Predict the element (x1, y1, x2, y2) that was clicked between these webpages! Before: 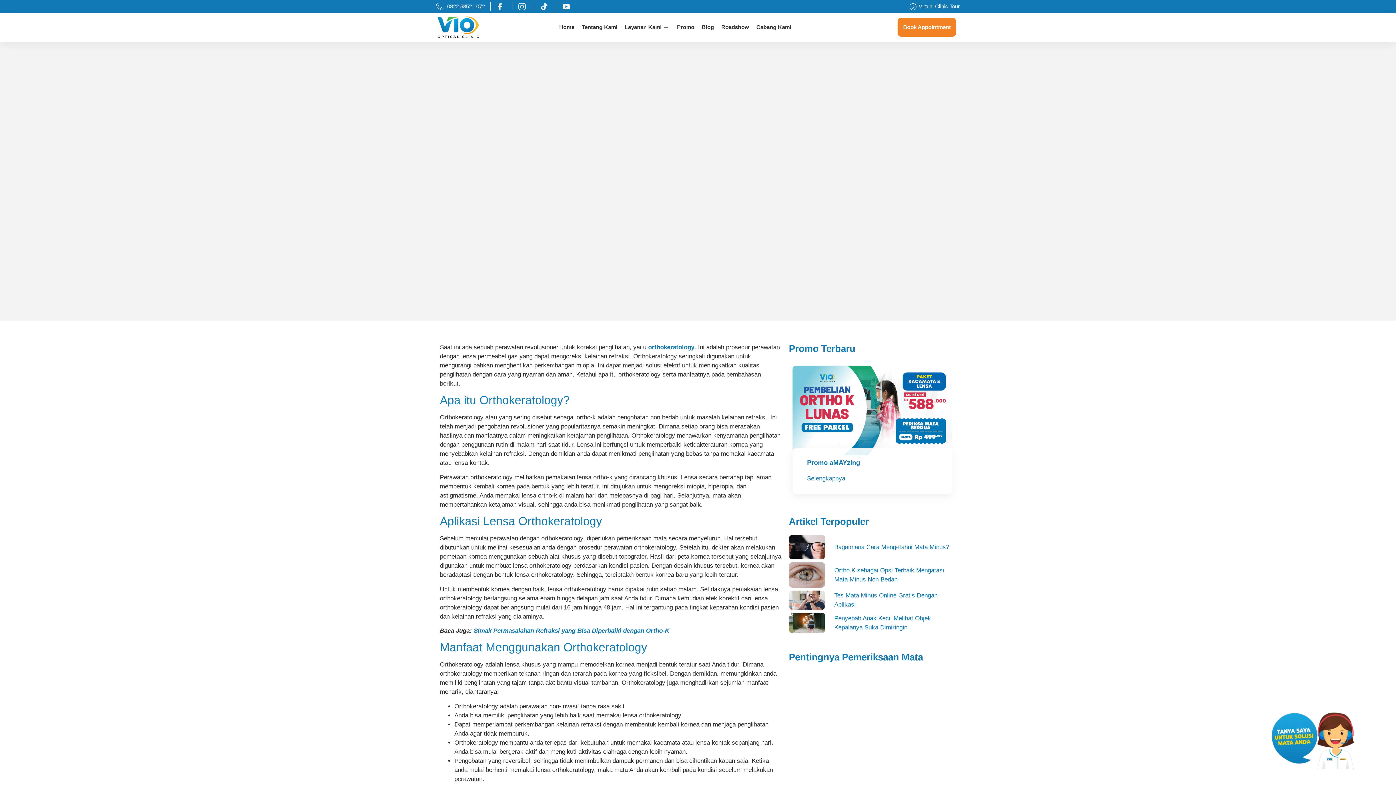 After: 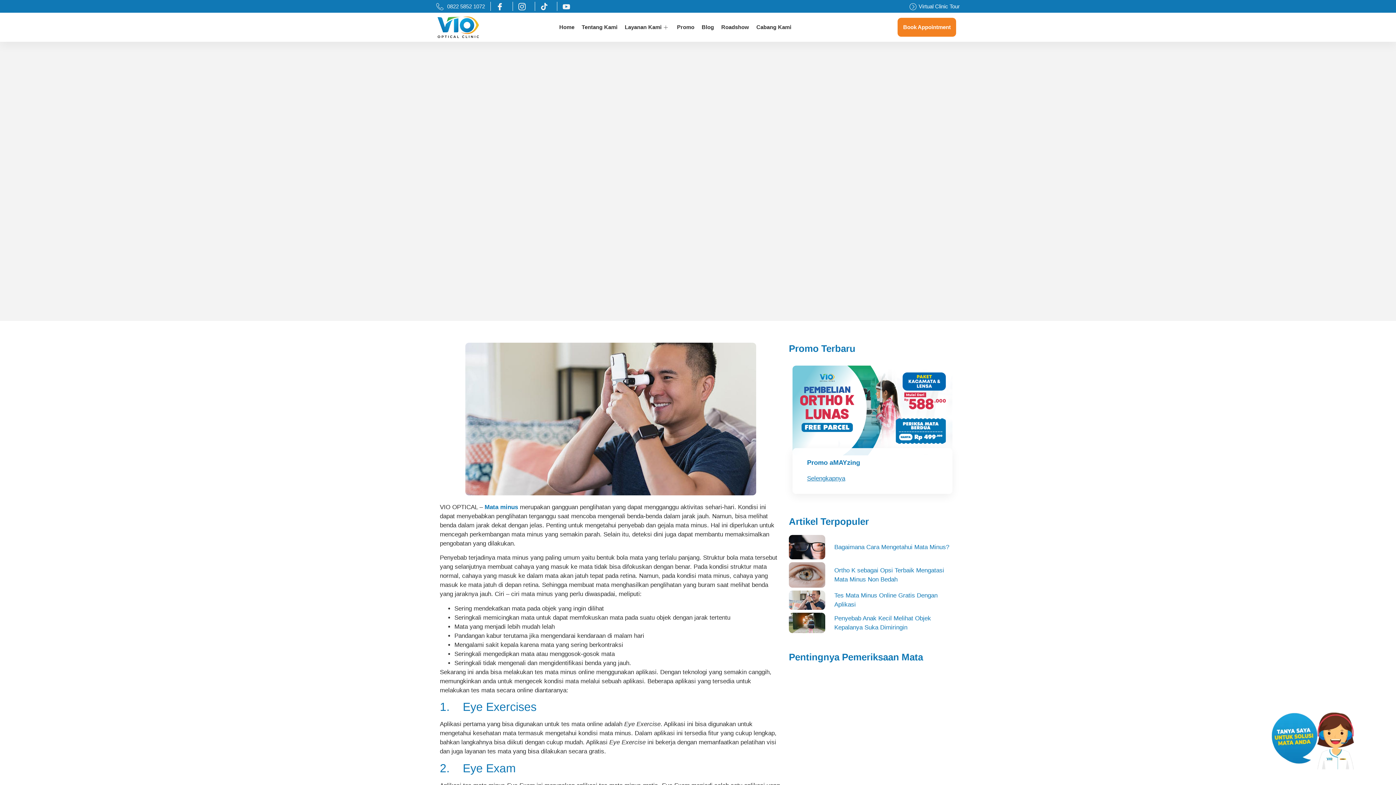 Action: label: Tes Mata Minus Online Gratis Dengan Aplikasi bbox: (789, 590, 956, 610)